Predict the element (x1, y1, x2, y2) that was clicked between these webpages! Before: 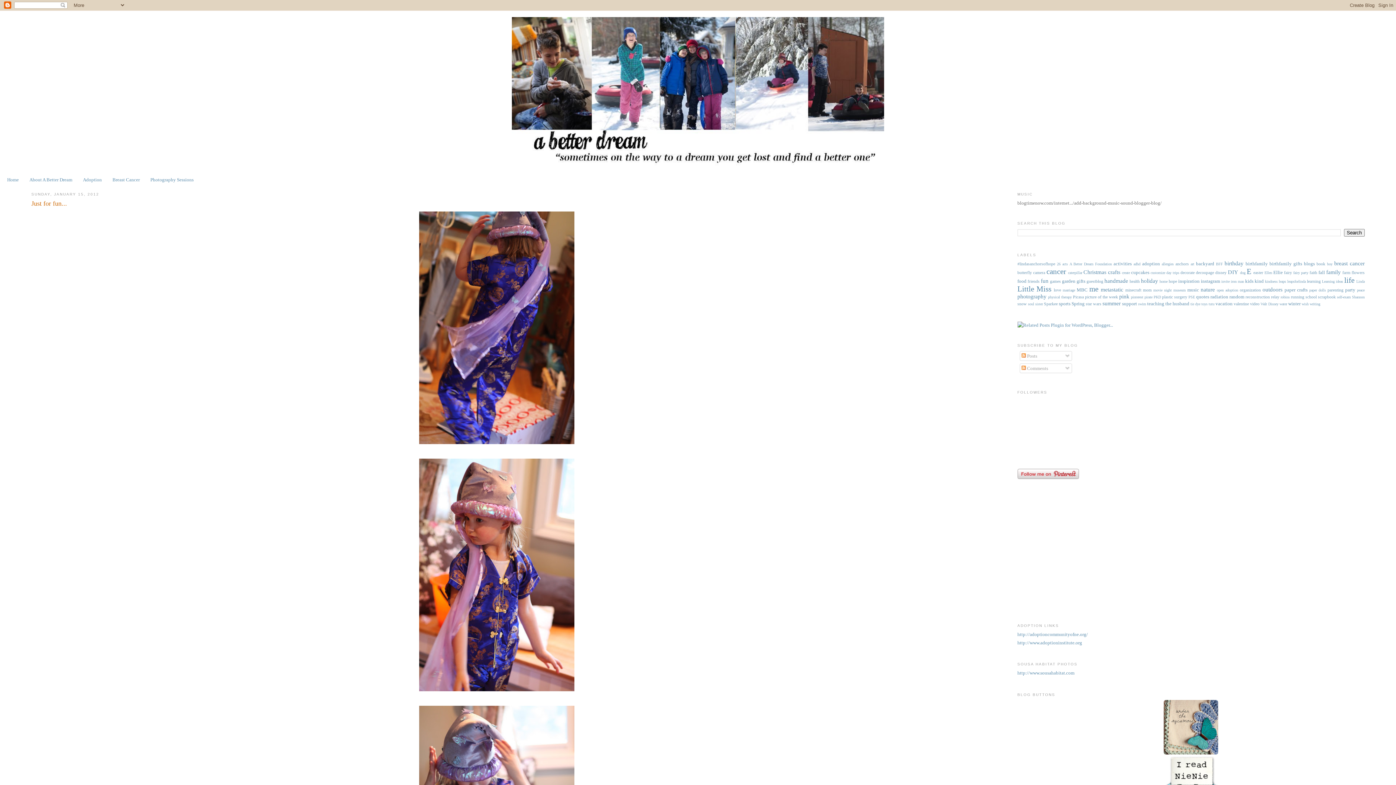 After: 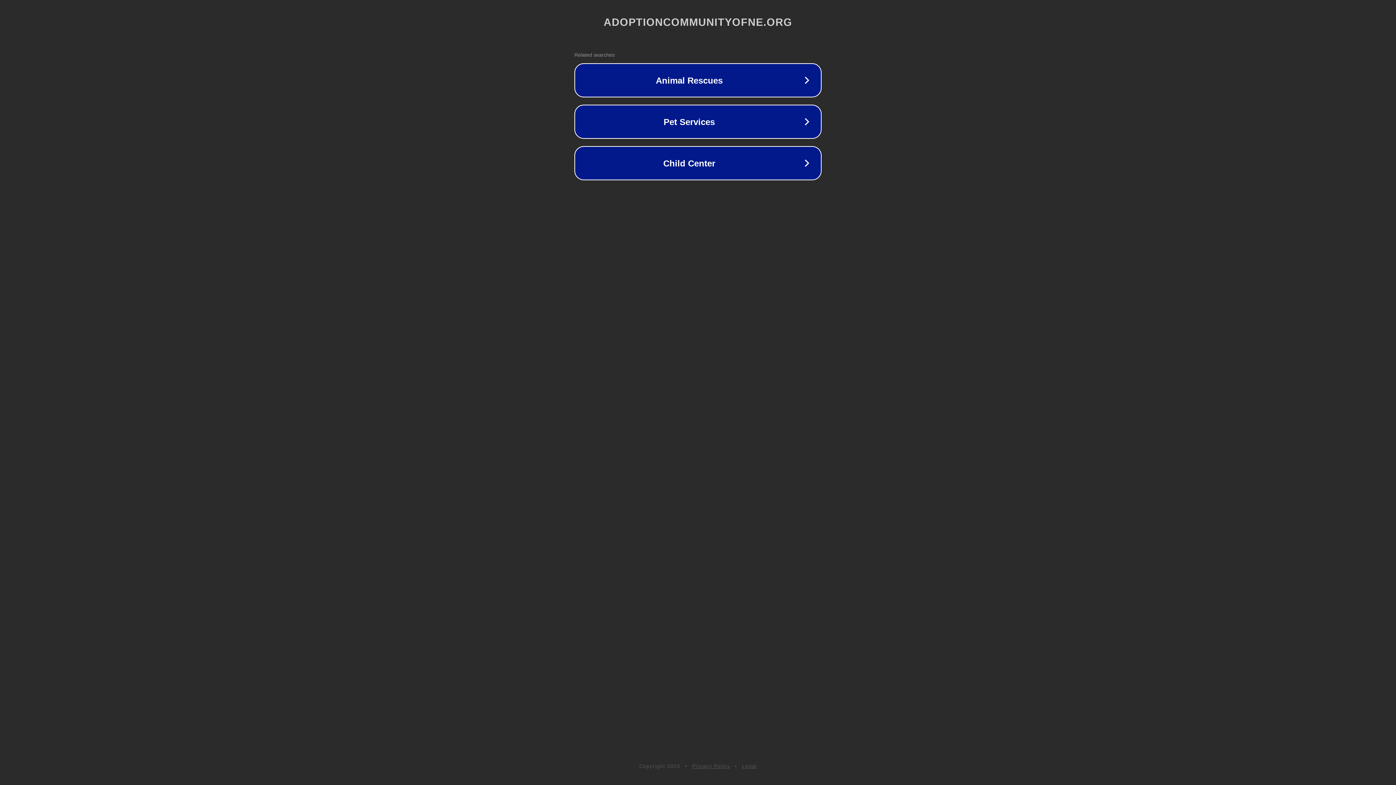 Action: label: http://adoptioncommunityofne.org/ bbox: (1017, 632, 1088, 637)